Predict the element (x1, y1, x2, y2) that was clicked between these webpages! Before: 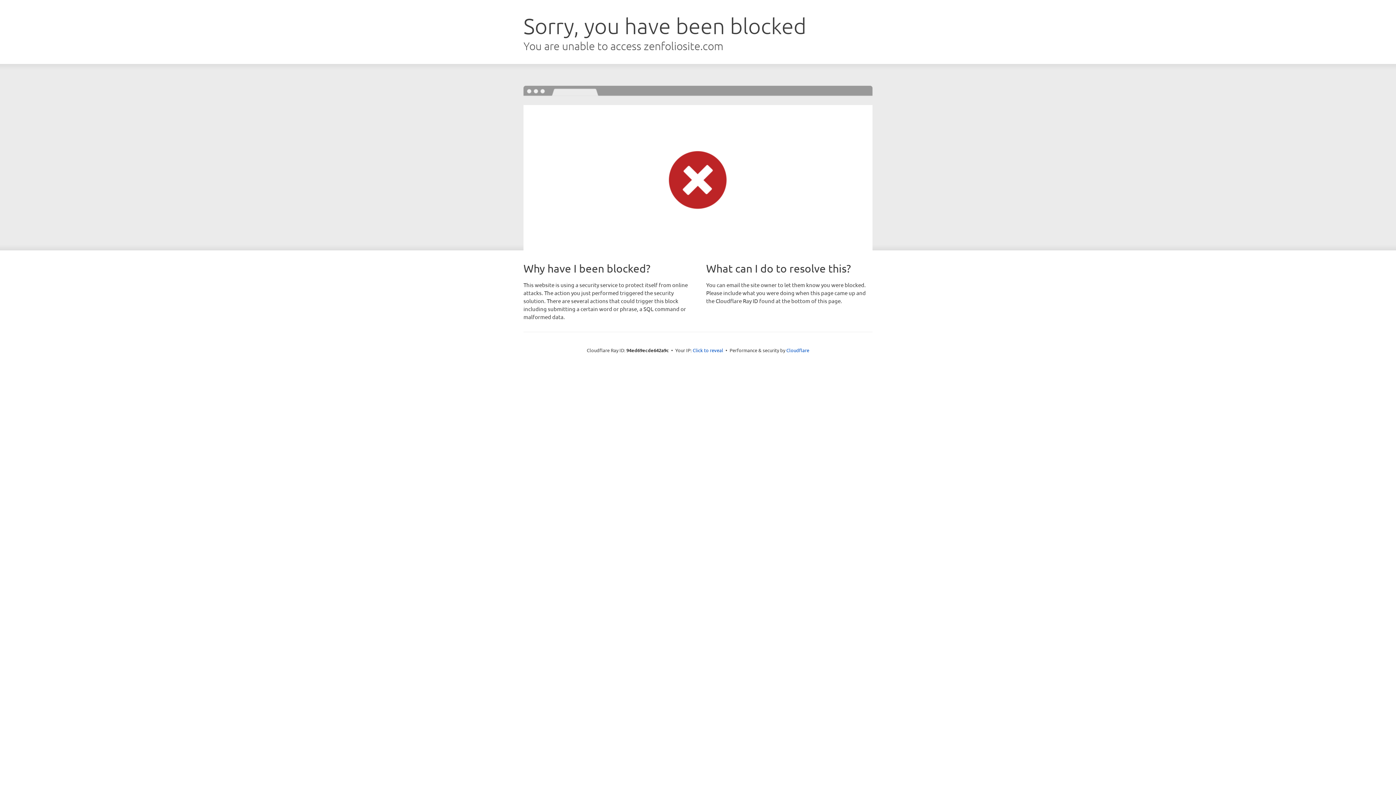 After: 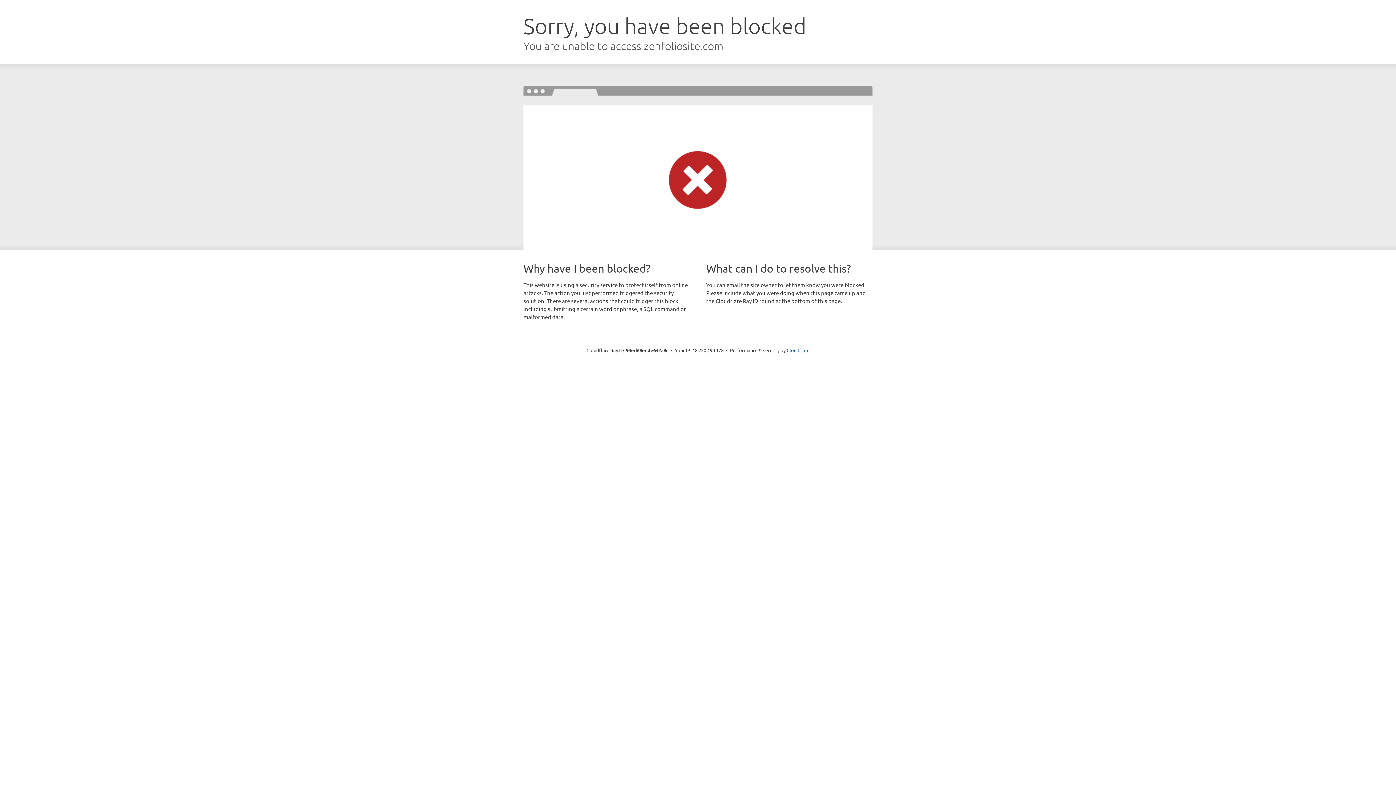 Action: bbox: (692, 346, 723, 353) label: Click to reveal